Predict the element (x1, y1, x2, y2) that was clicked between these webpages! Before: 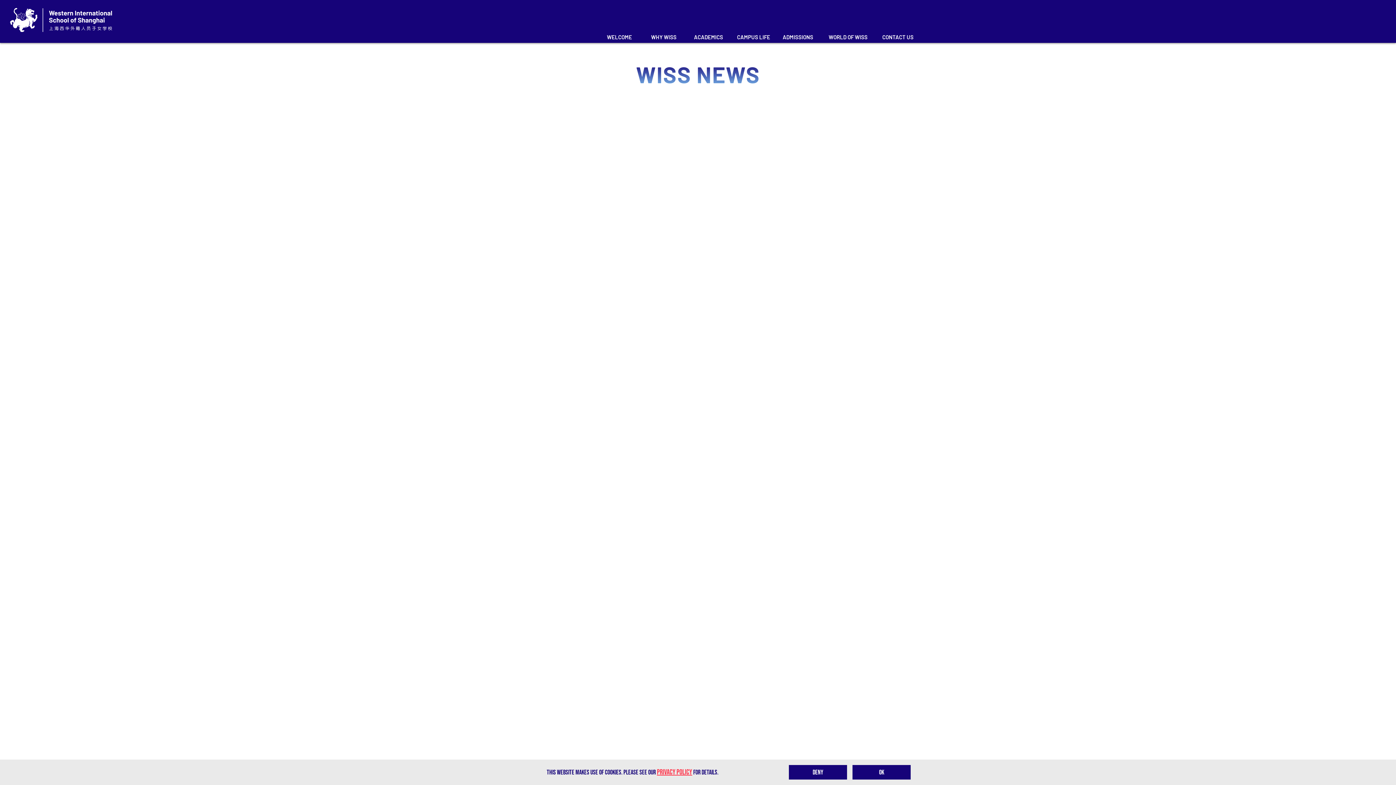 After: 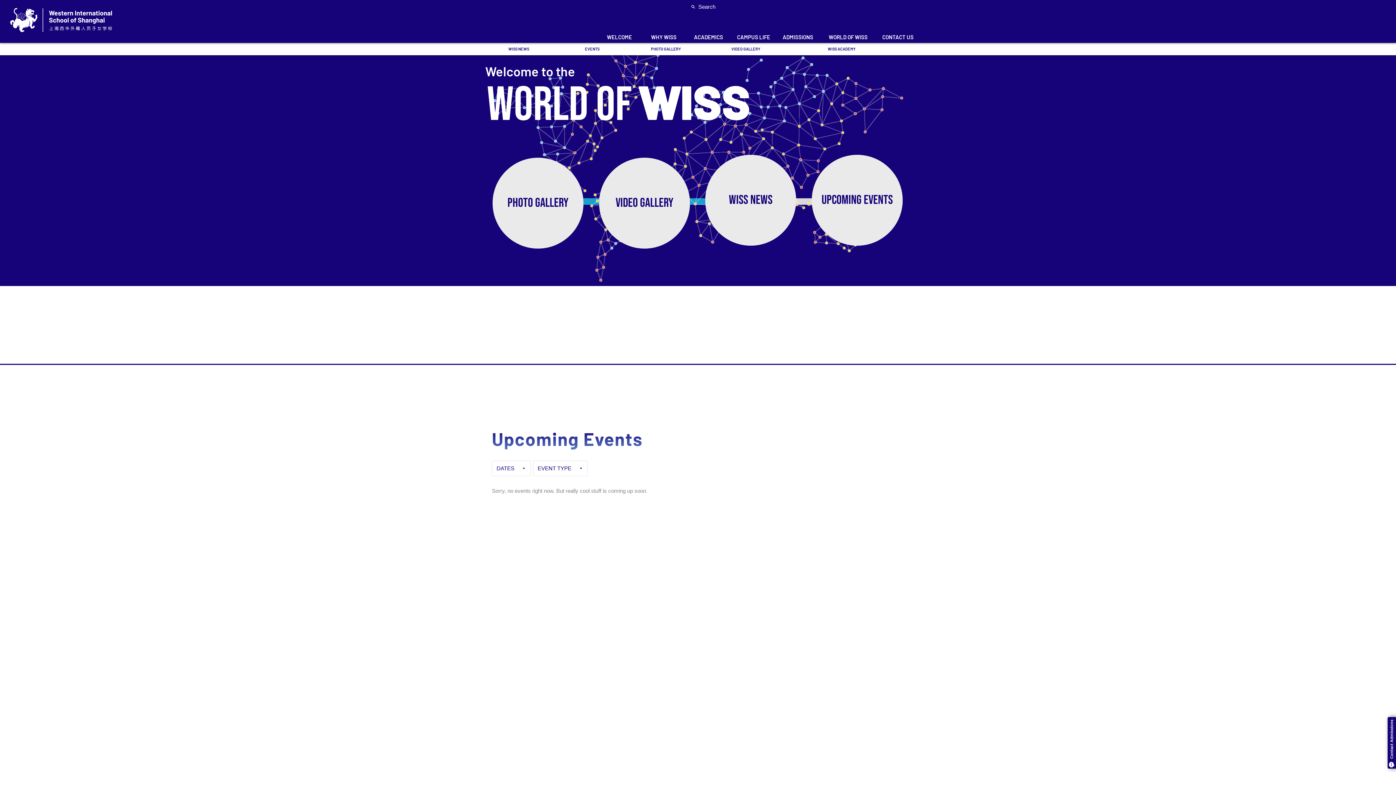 Action: label: WORLD OF WISS bbox: (824, 30, 872, 44)